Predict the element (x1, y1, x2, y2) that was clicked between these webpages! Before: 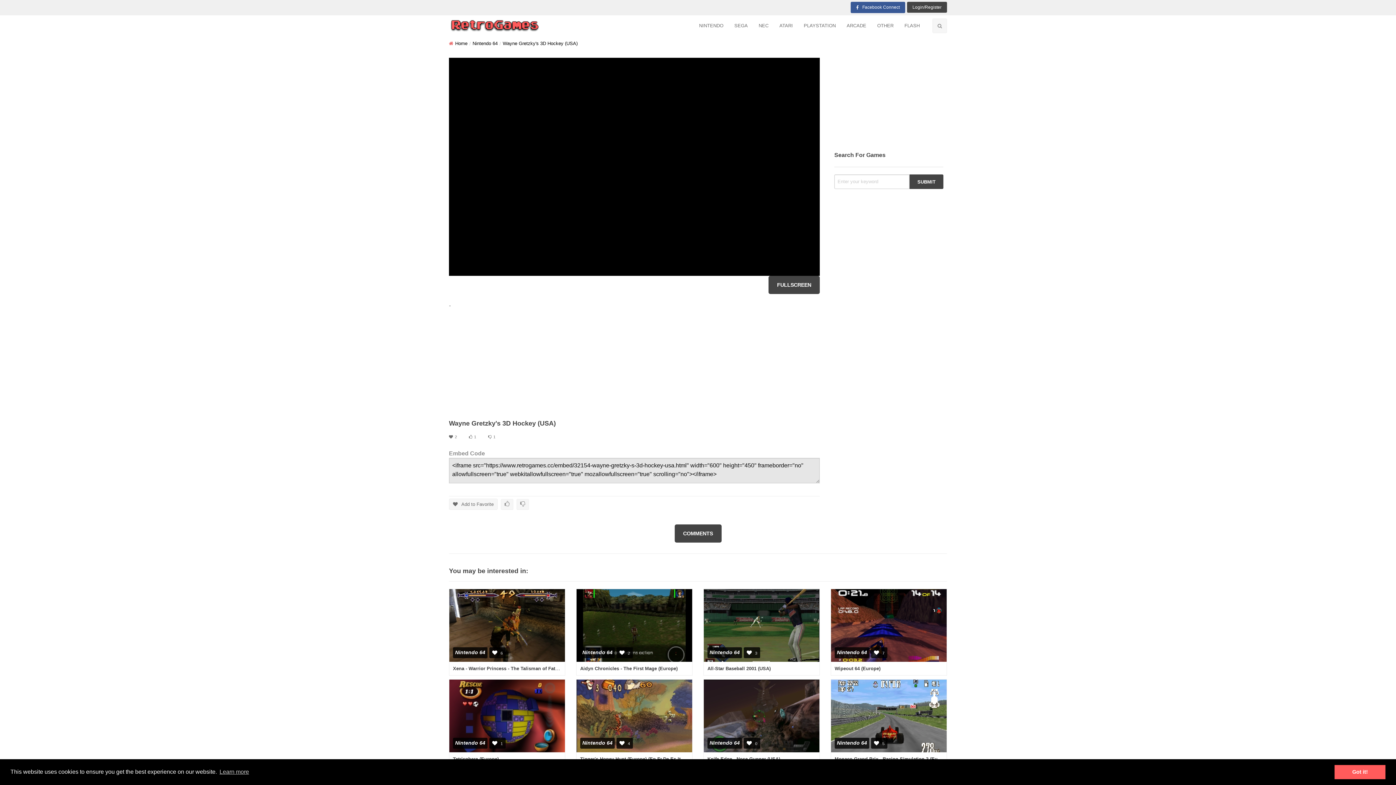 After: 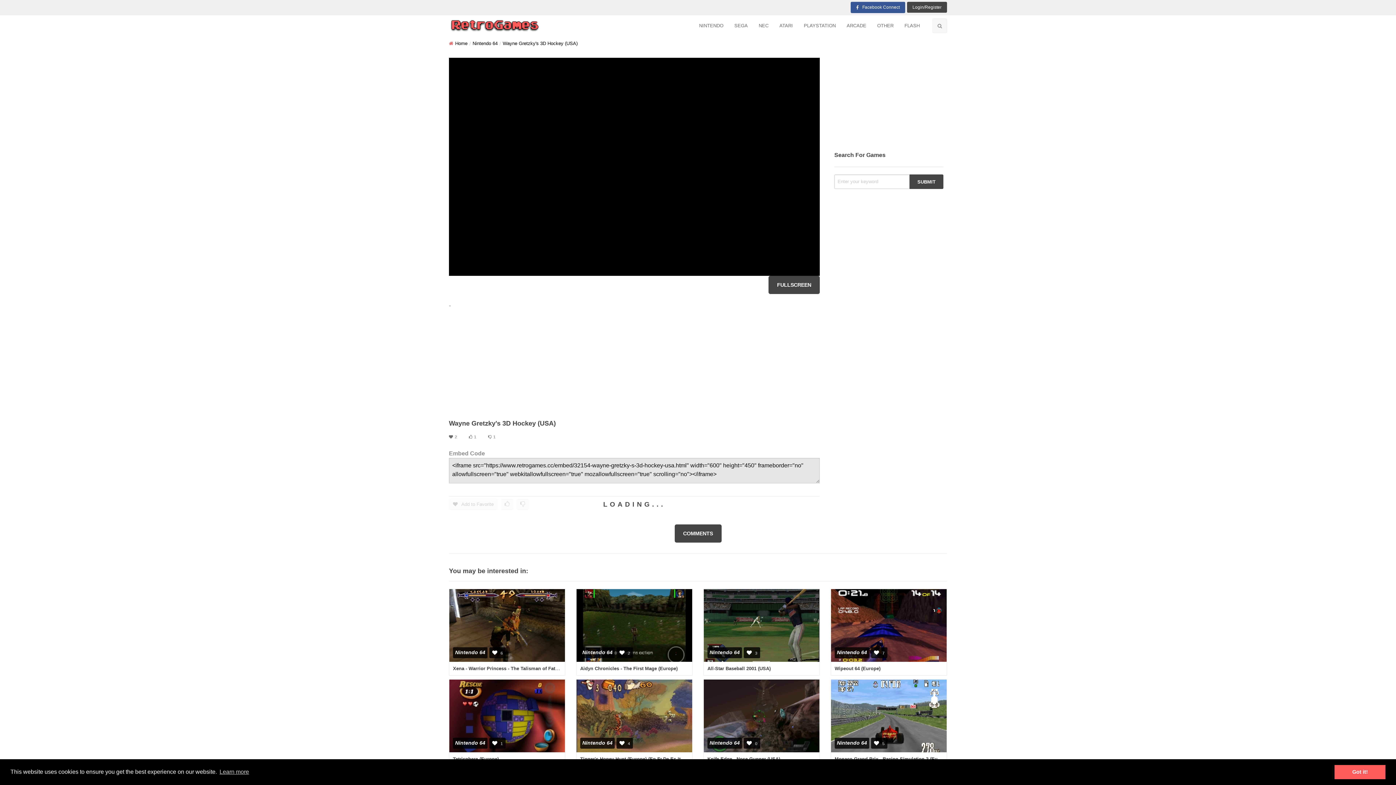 Action: bbox: (516, 499, 529, 510)